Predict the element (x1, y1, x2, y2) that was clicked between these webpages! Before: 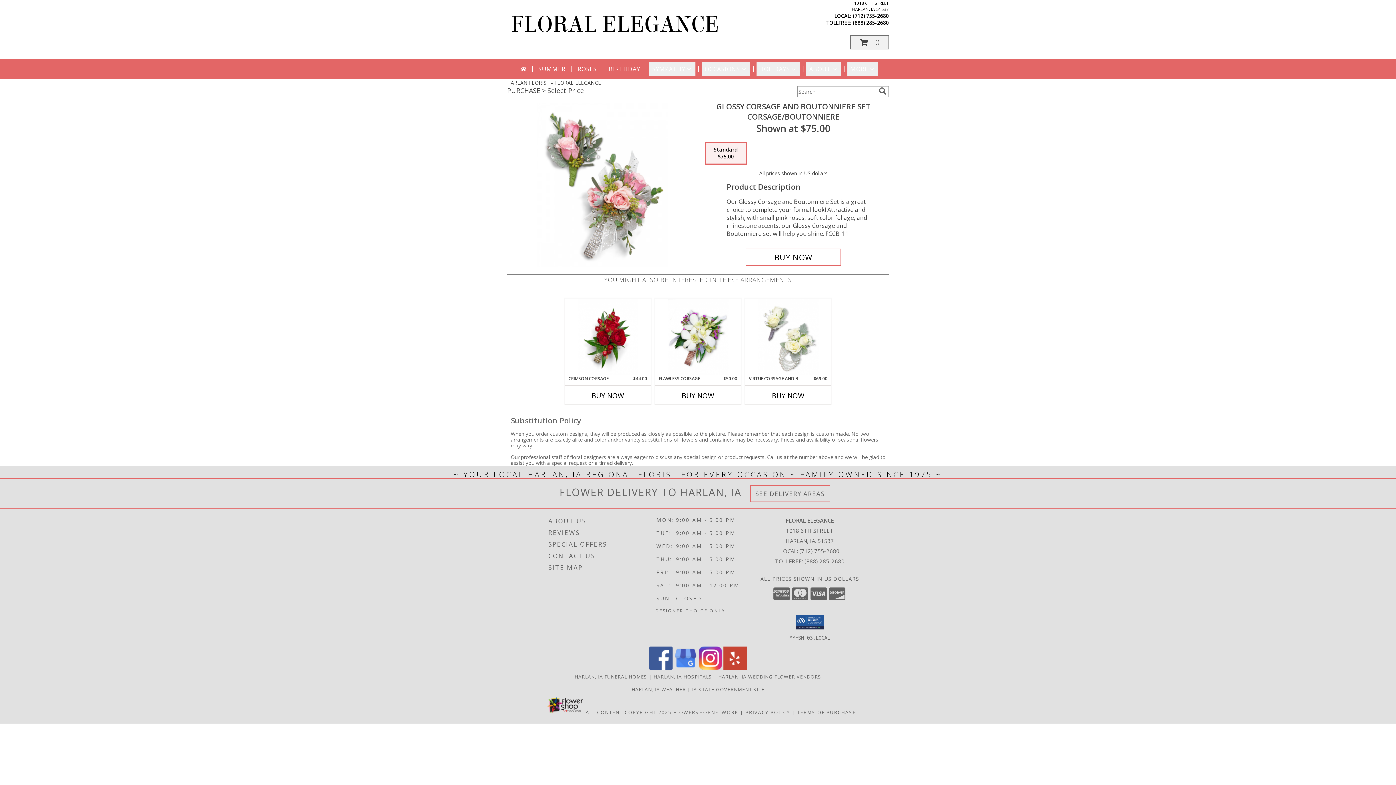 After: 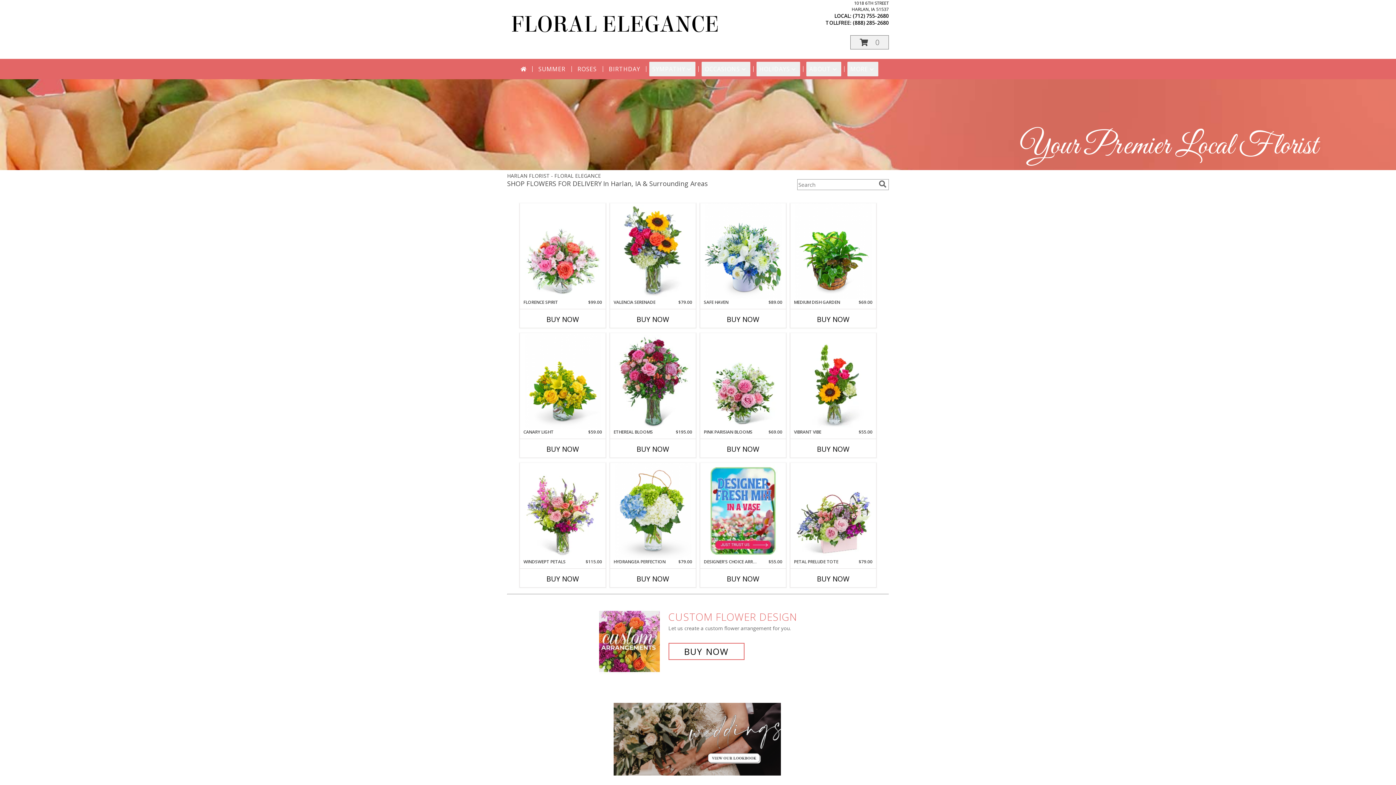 Action: bbox: (510, 10, 719, 38) label: FLORAL ELEGANCE